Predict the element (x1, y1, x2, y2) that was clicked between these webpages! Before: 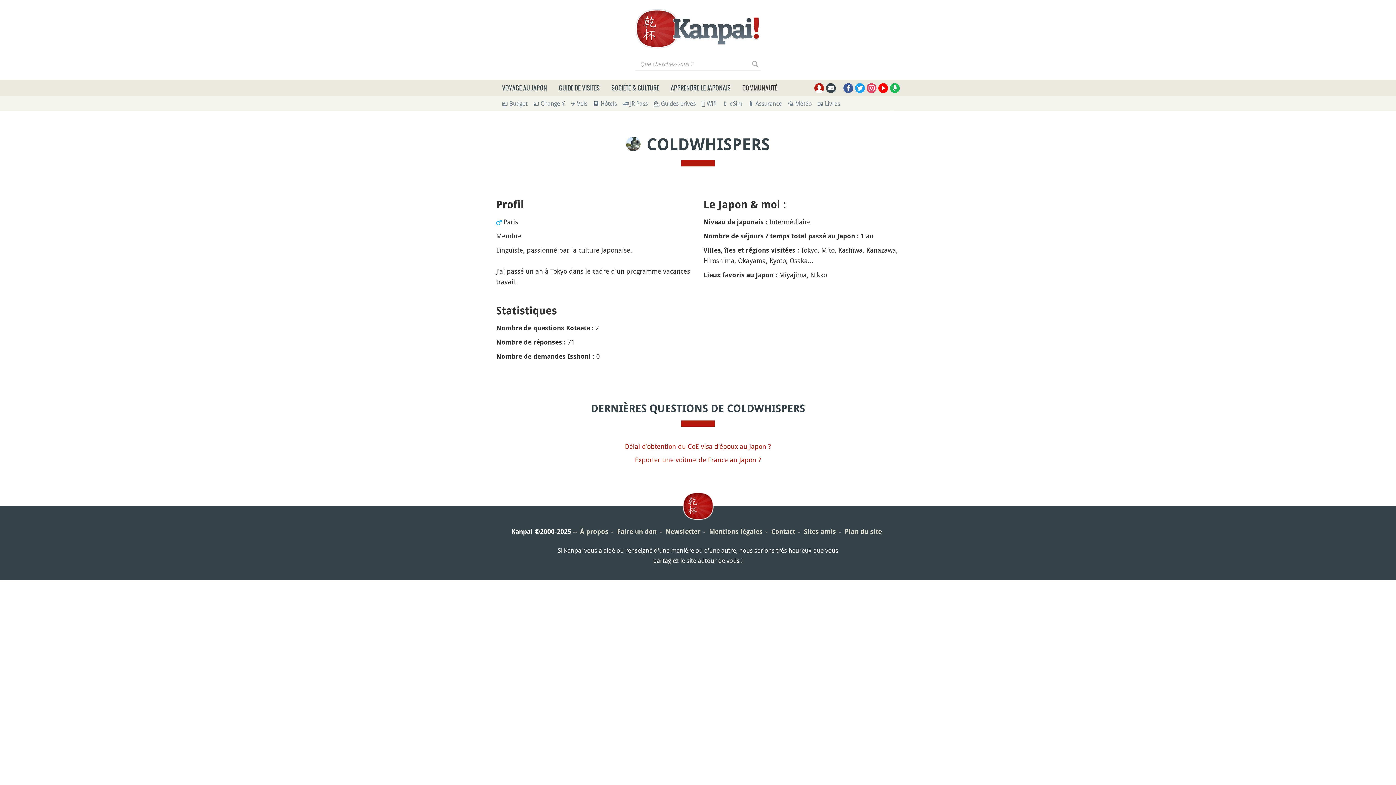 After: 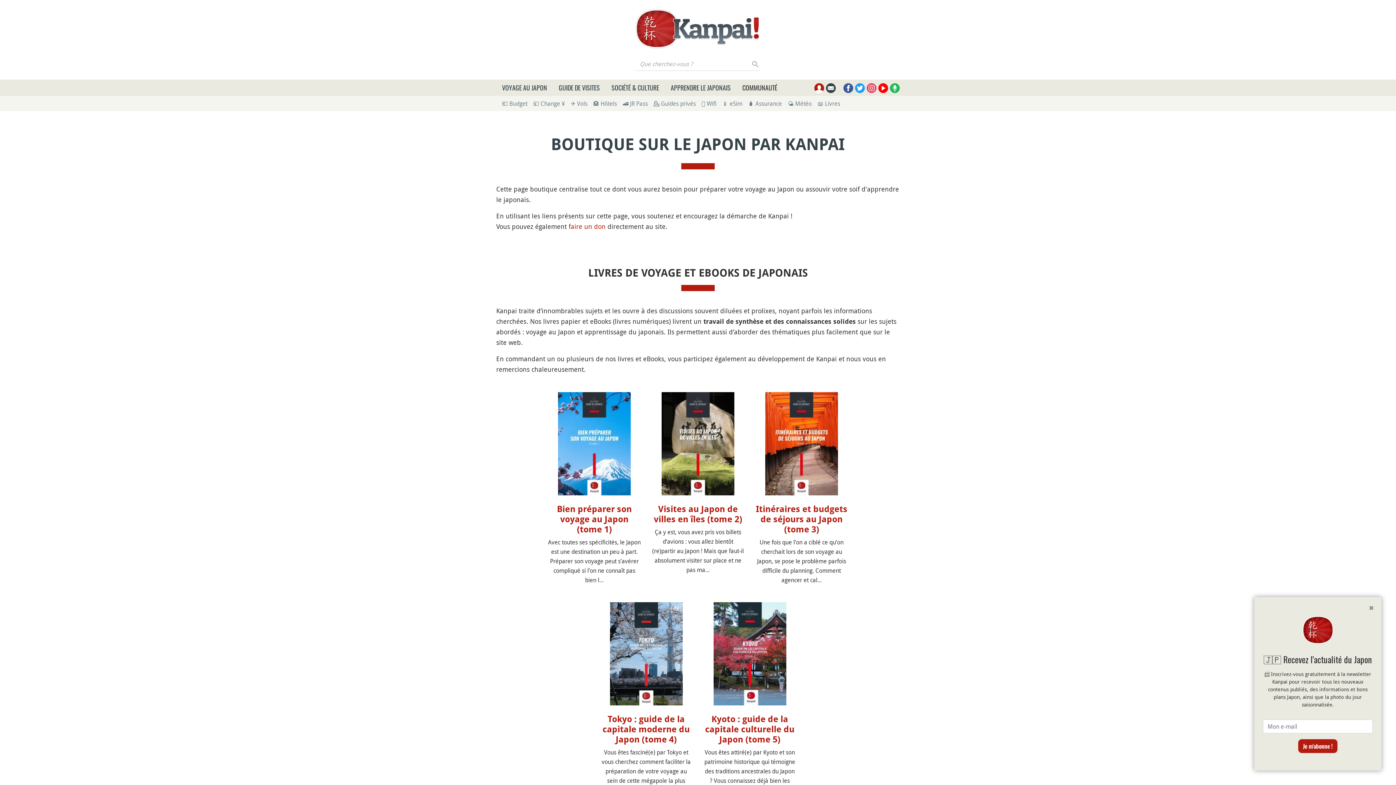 Action: label: 📖 Livres bbox: (817, 99, 840, 107)